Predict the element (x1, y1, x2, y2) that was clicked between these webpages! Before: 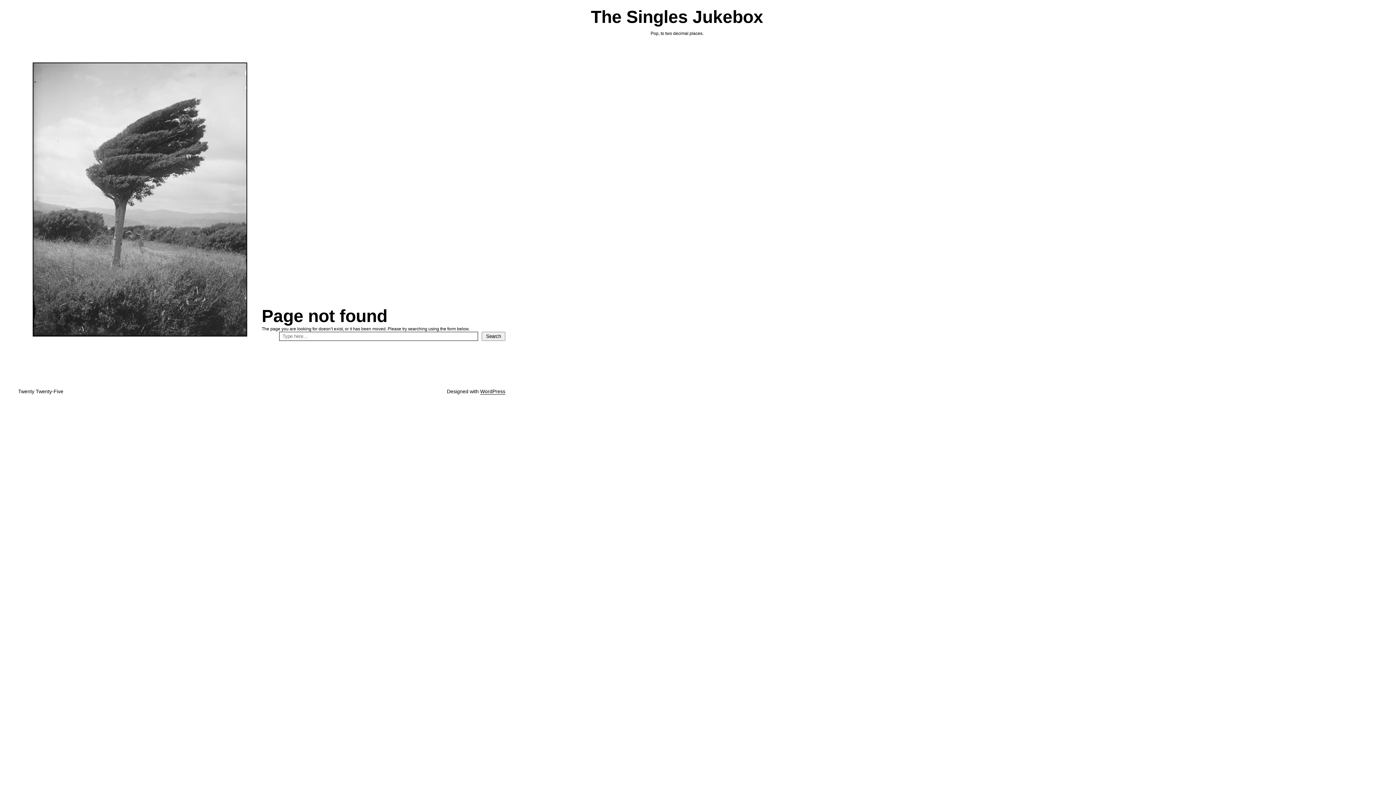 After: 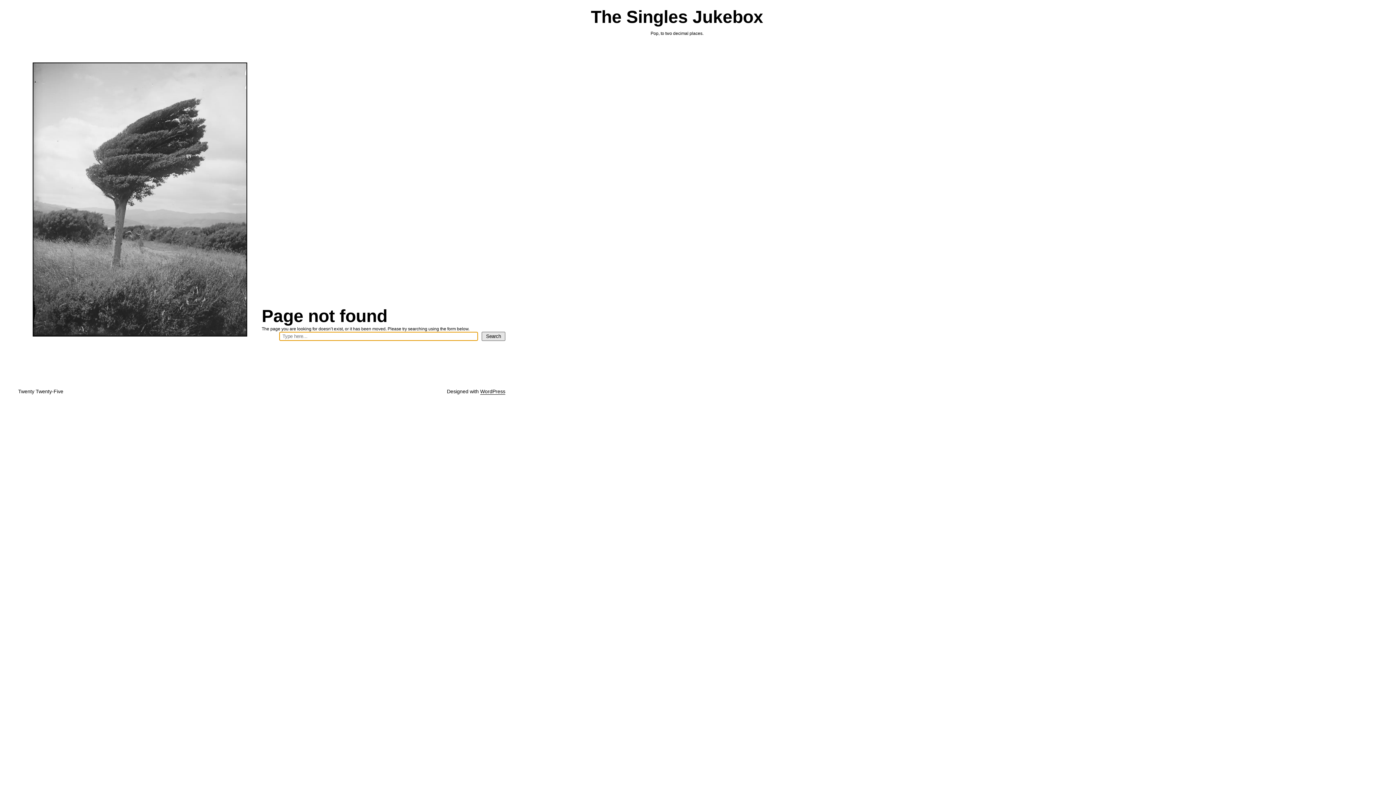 Action: bbox: (481, 332, 505, 341) label: Search